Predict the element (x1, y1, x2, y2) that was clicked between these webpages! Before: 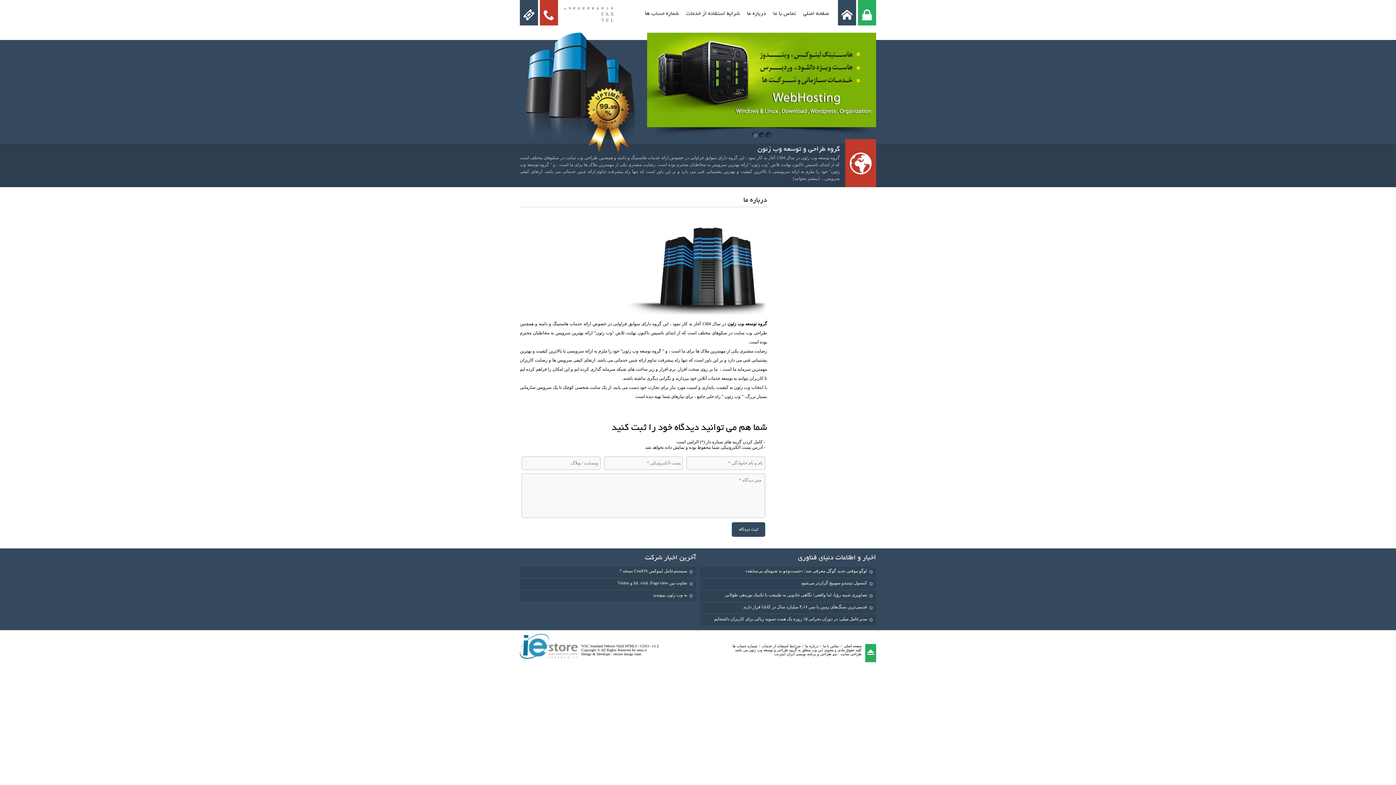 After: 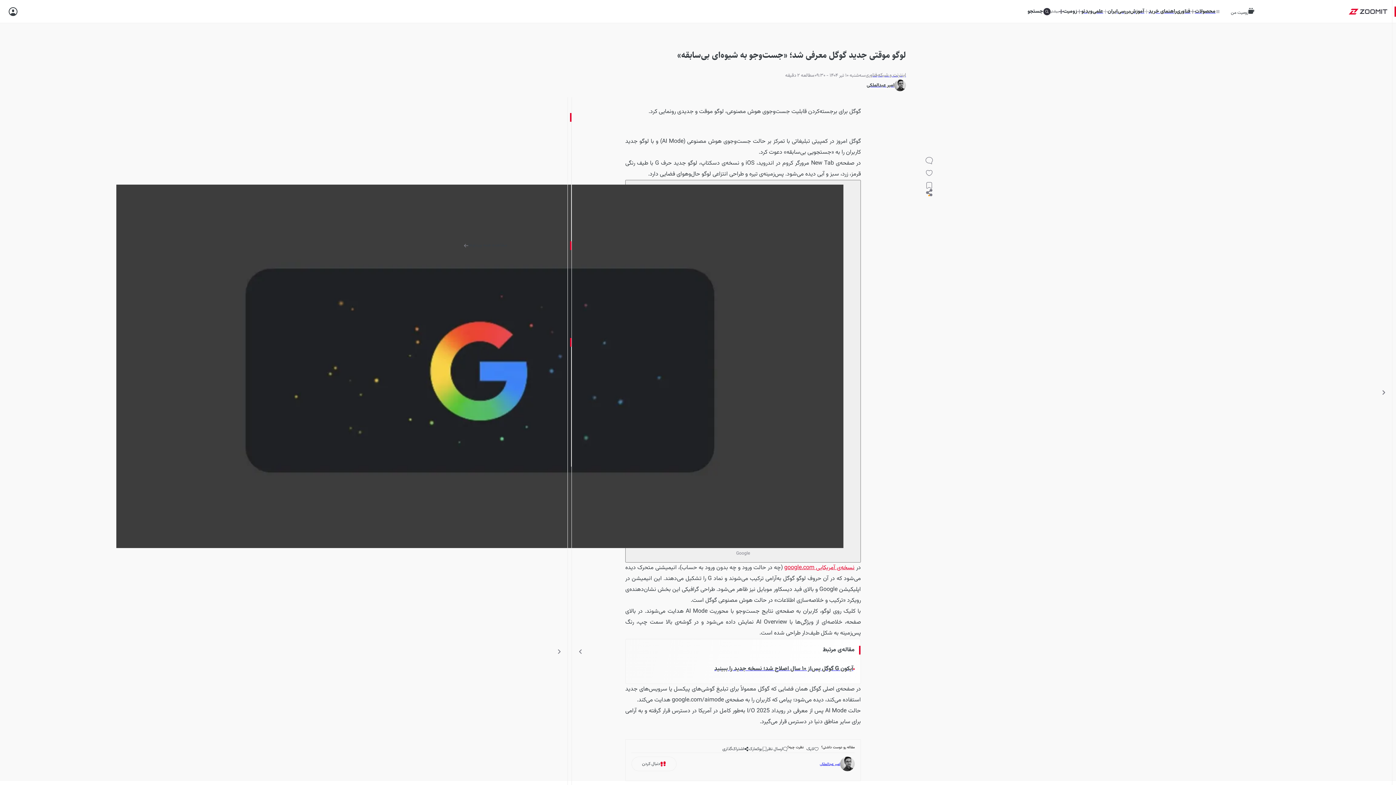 Action: label: لوگو موقتی جدید گوگل معرفی شد؛ «جست‌و‌جو به شیوه‌ای بی‌سابقه» bbox: (700, 566, 876, 577)